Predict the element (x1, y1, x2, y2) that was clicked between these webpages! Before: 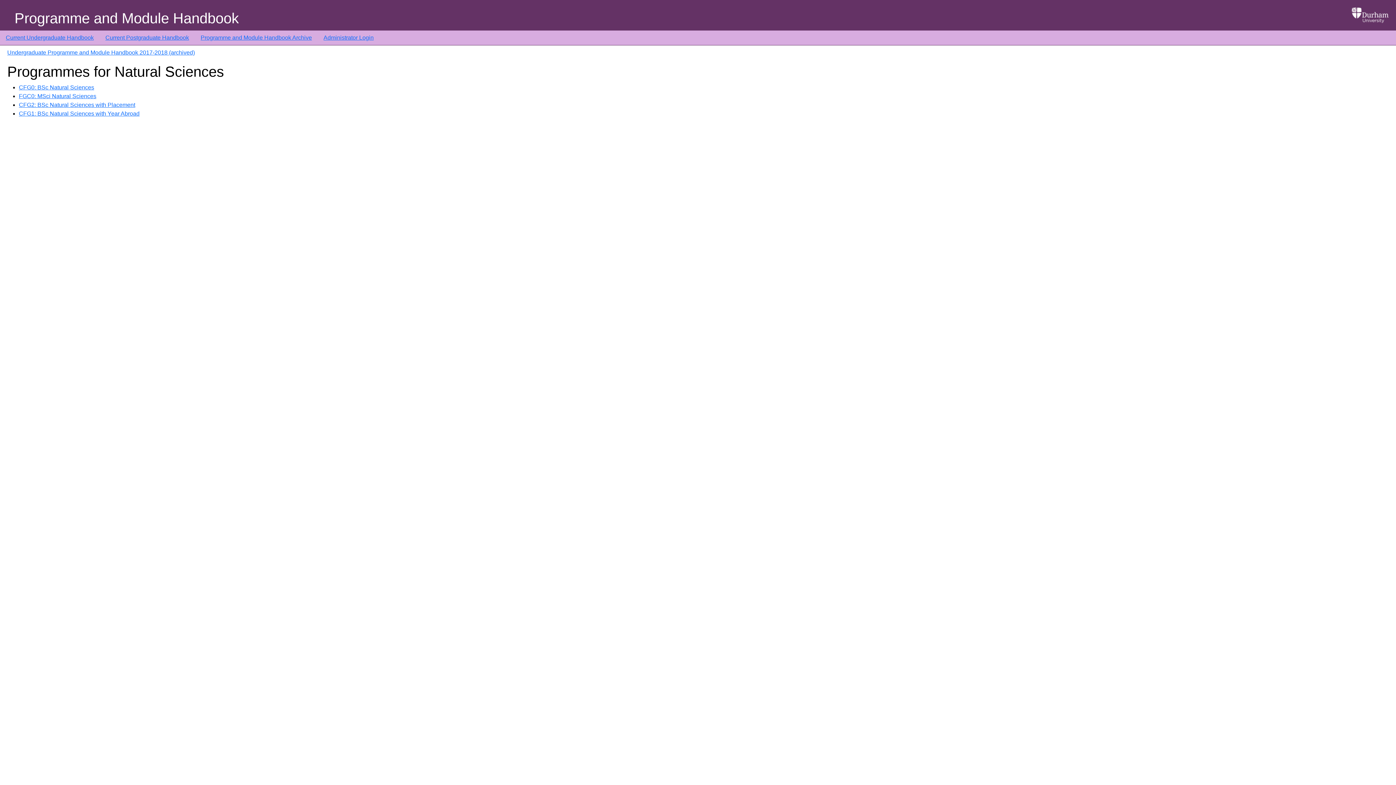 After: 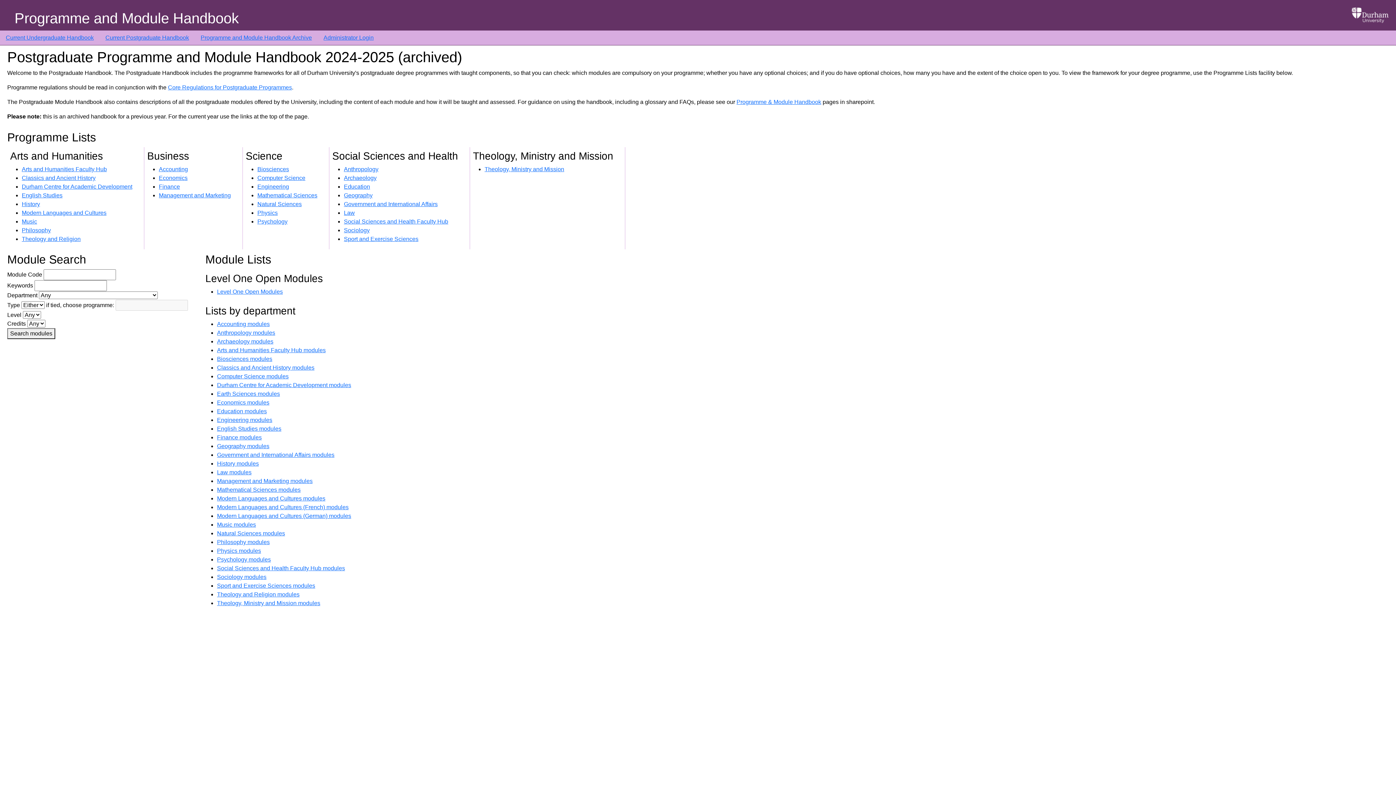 Action: label: Current Postgraduate Handbook bbox: (105, 34, 189, 40)